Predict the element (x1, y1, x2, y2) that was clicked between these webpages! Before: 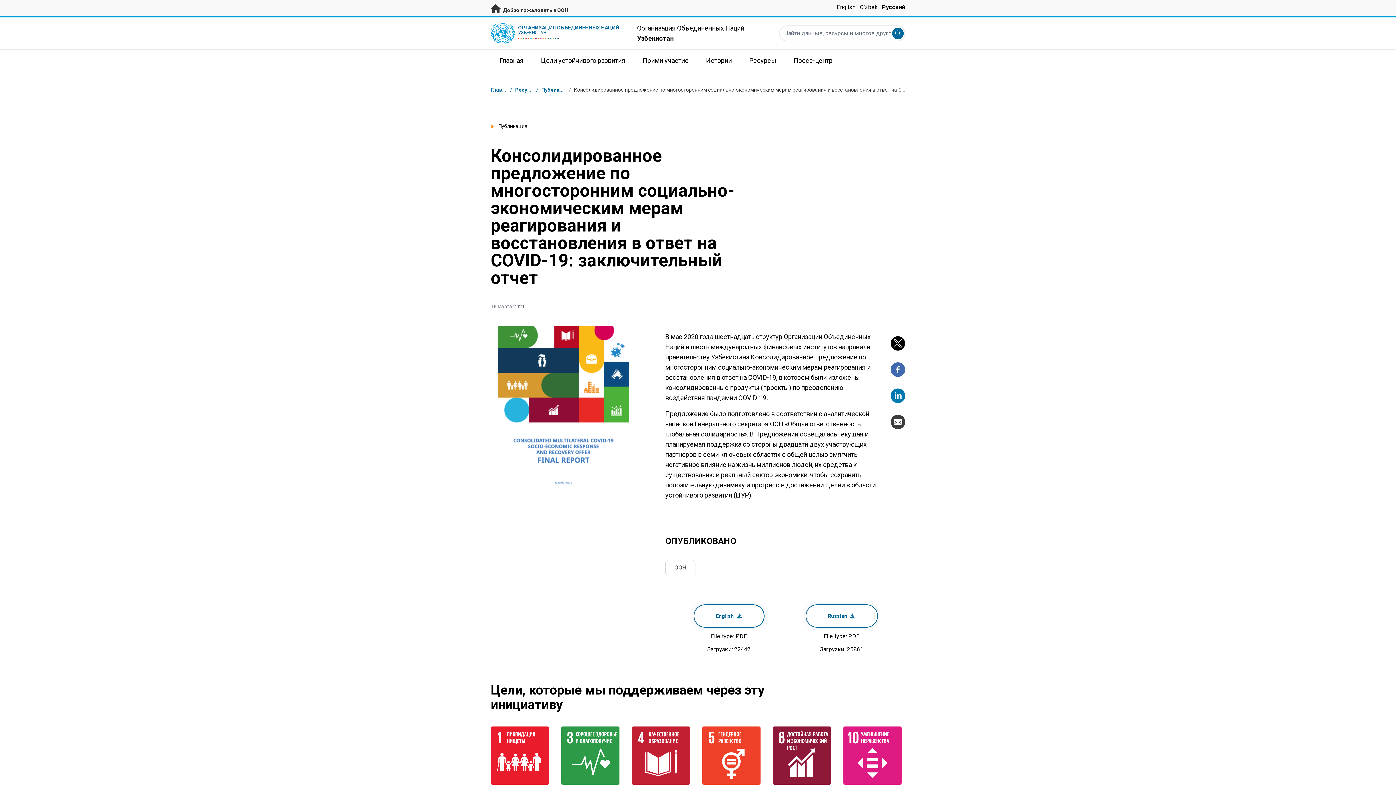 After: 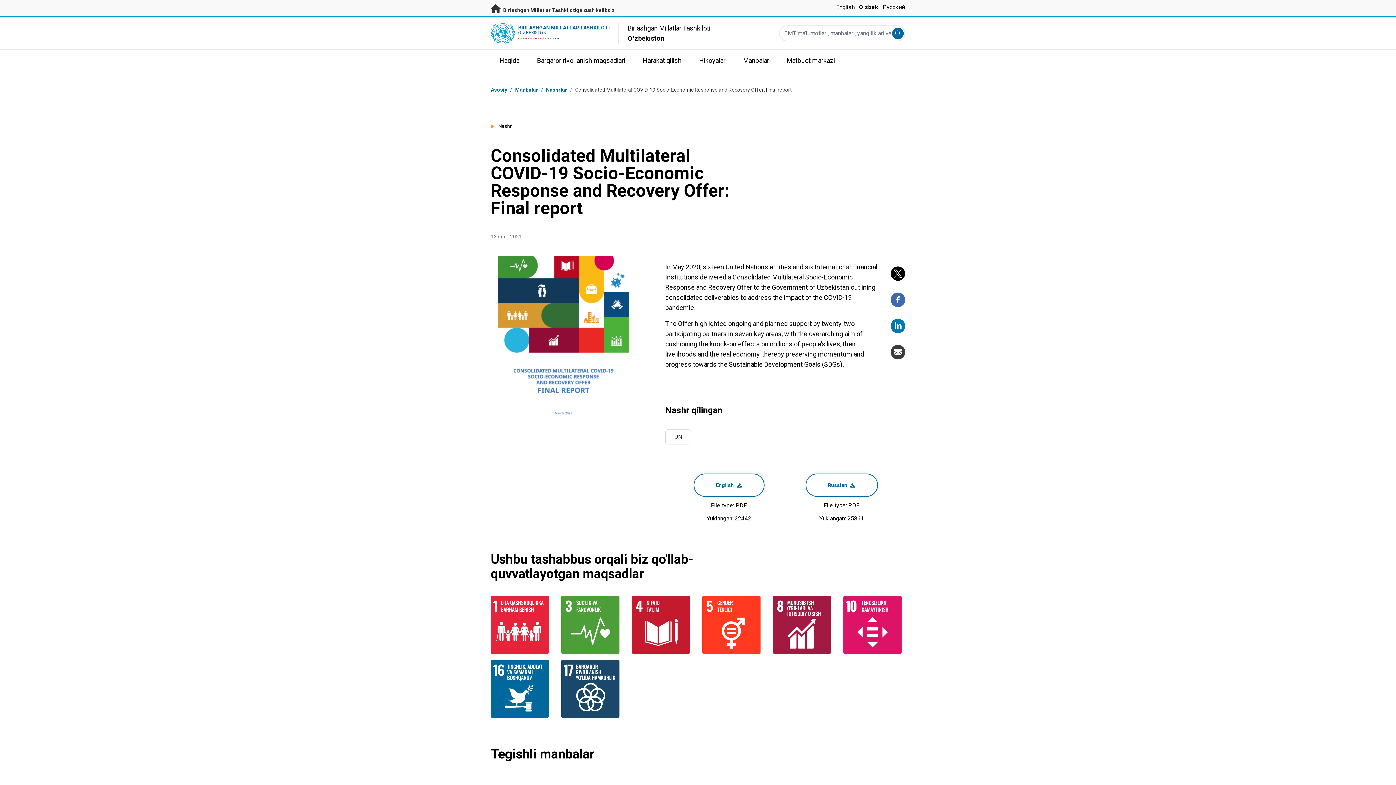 Action: bbox: (860, 3, 877, 10) label: O'zbek